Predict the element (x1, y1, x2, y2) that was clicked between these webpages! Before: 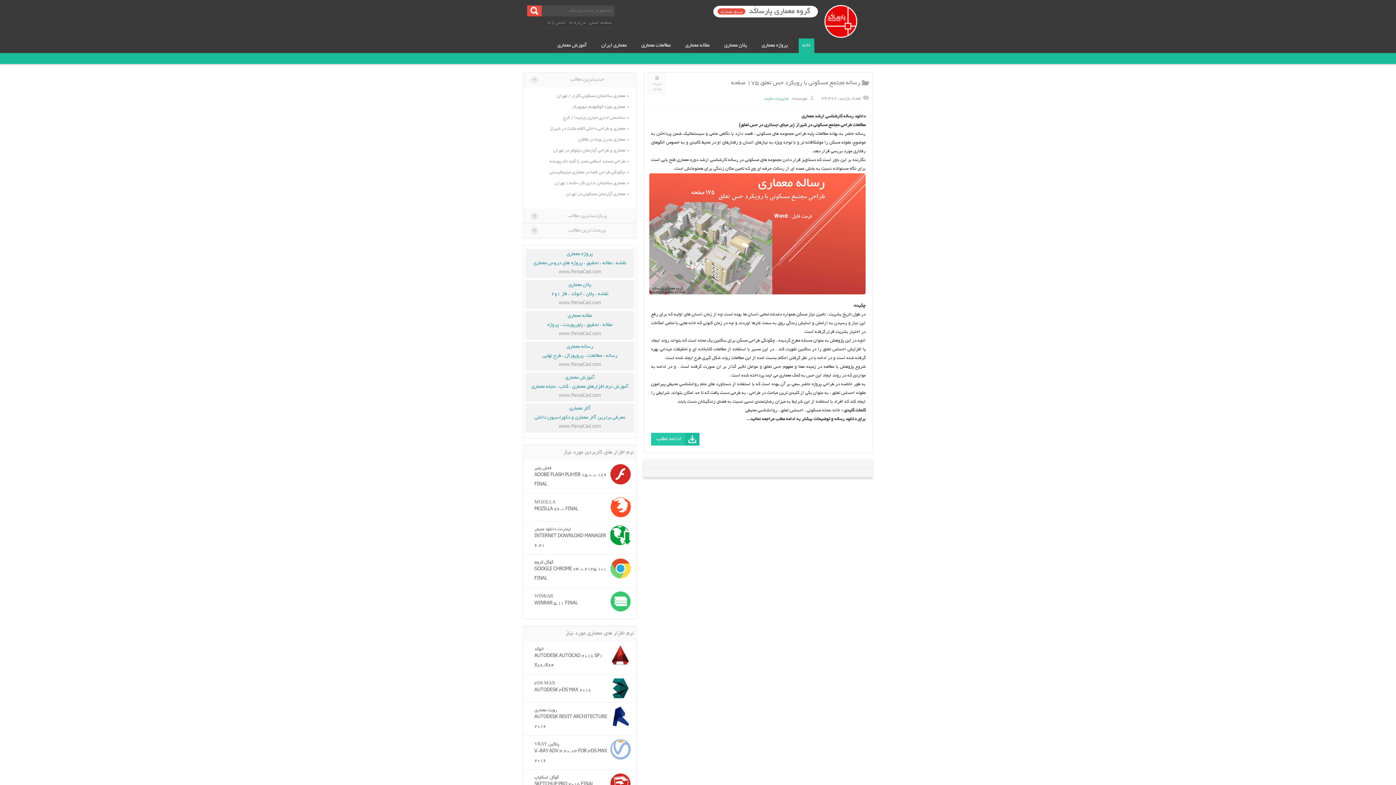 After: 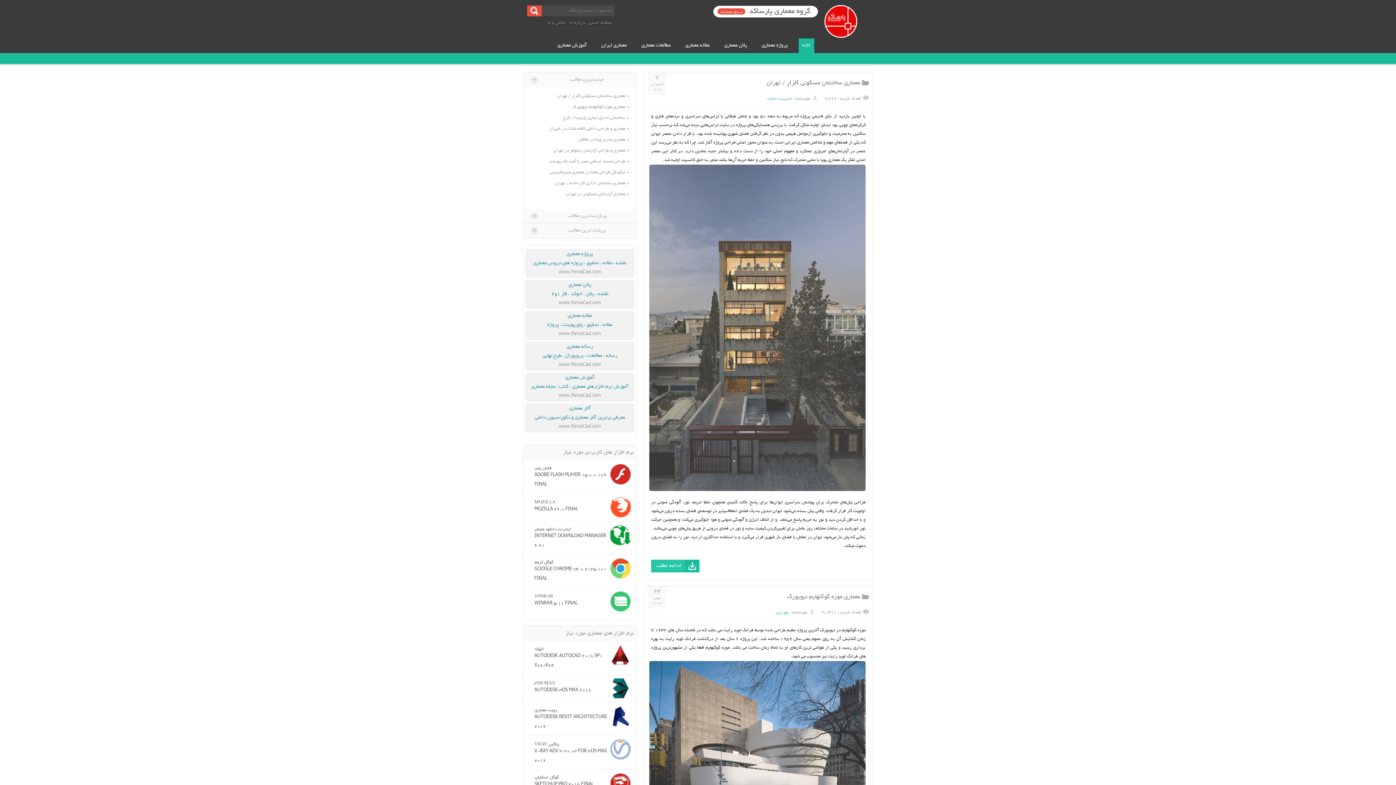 Action: bbox: (607, 558, 630, 578)